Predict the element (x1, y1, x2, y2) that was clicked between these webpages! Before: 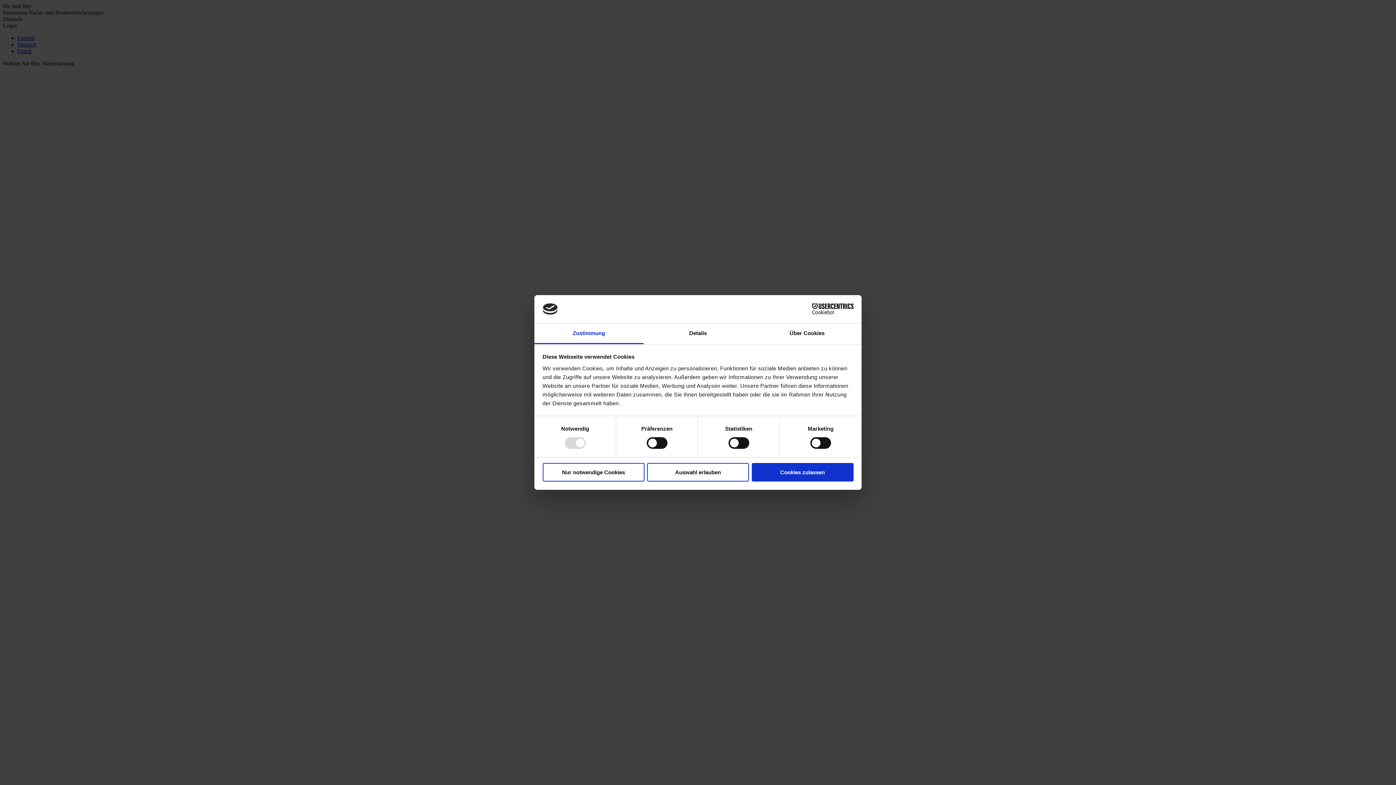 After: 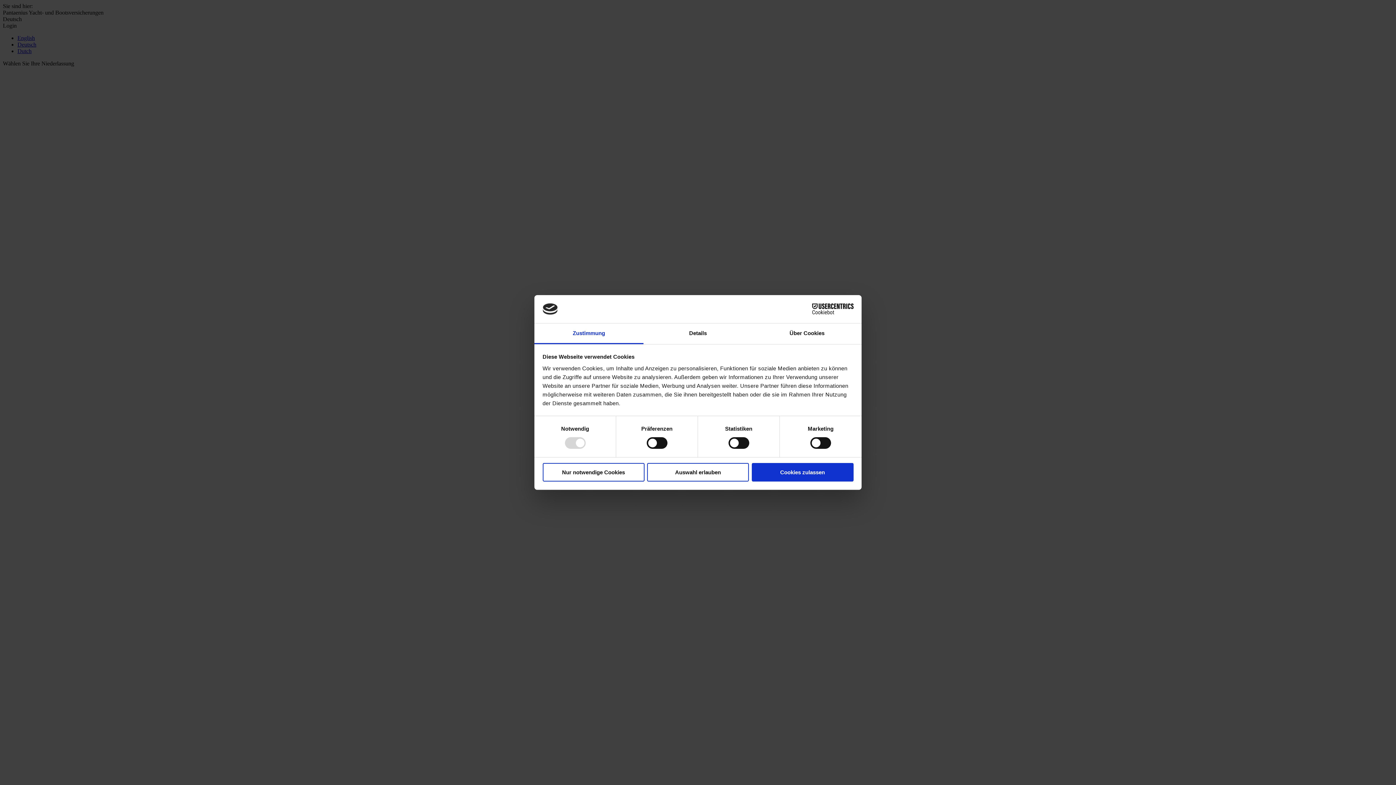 Action: bbox: (790, 303, 853, 314) label: Cookiebot - opens in a new window